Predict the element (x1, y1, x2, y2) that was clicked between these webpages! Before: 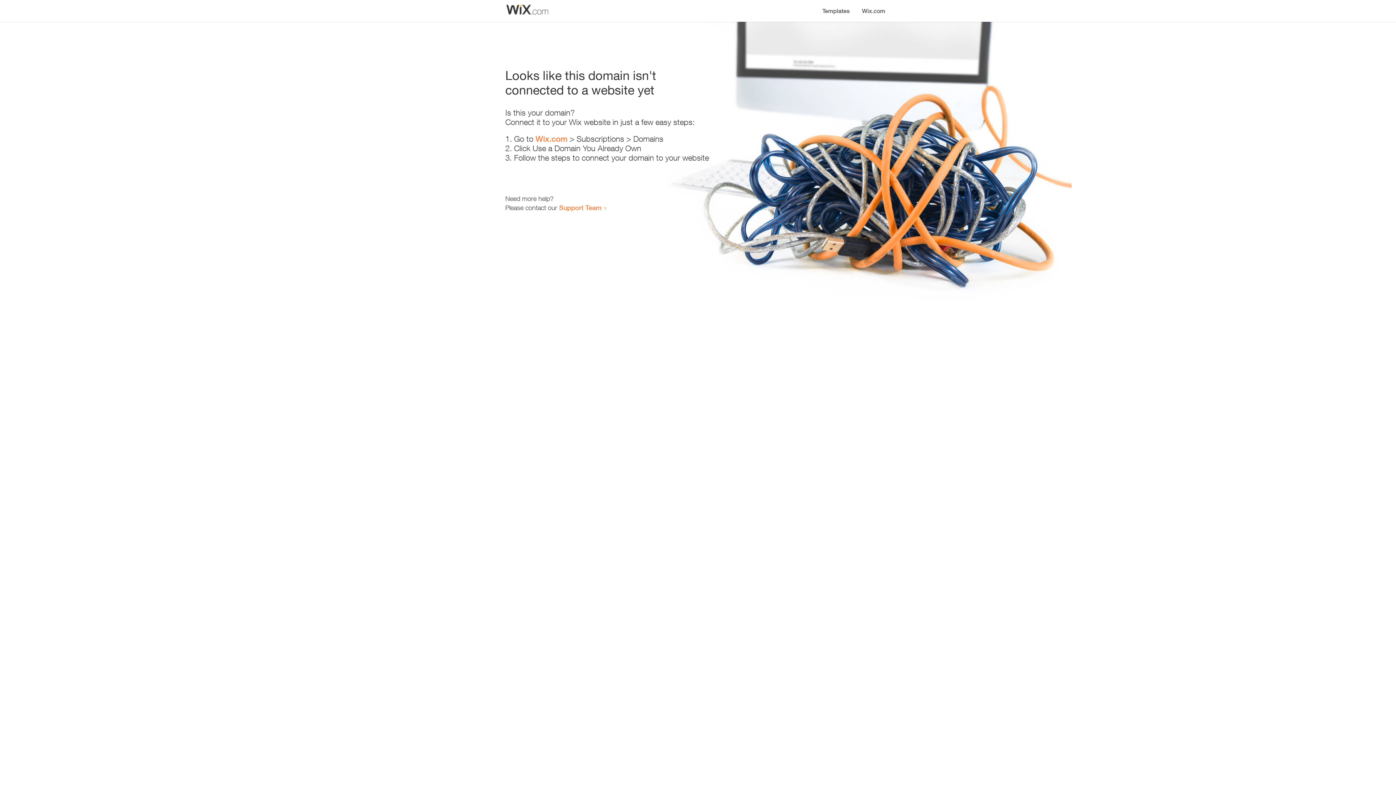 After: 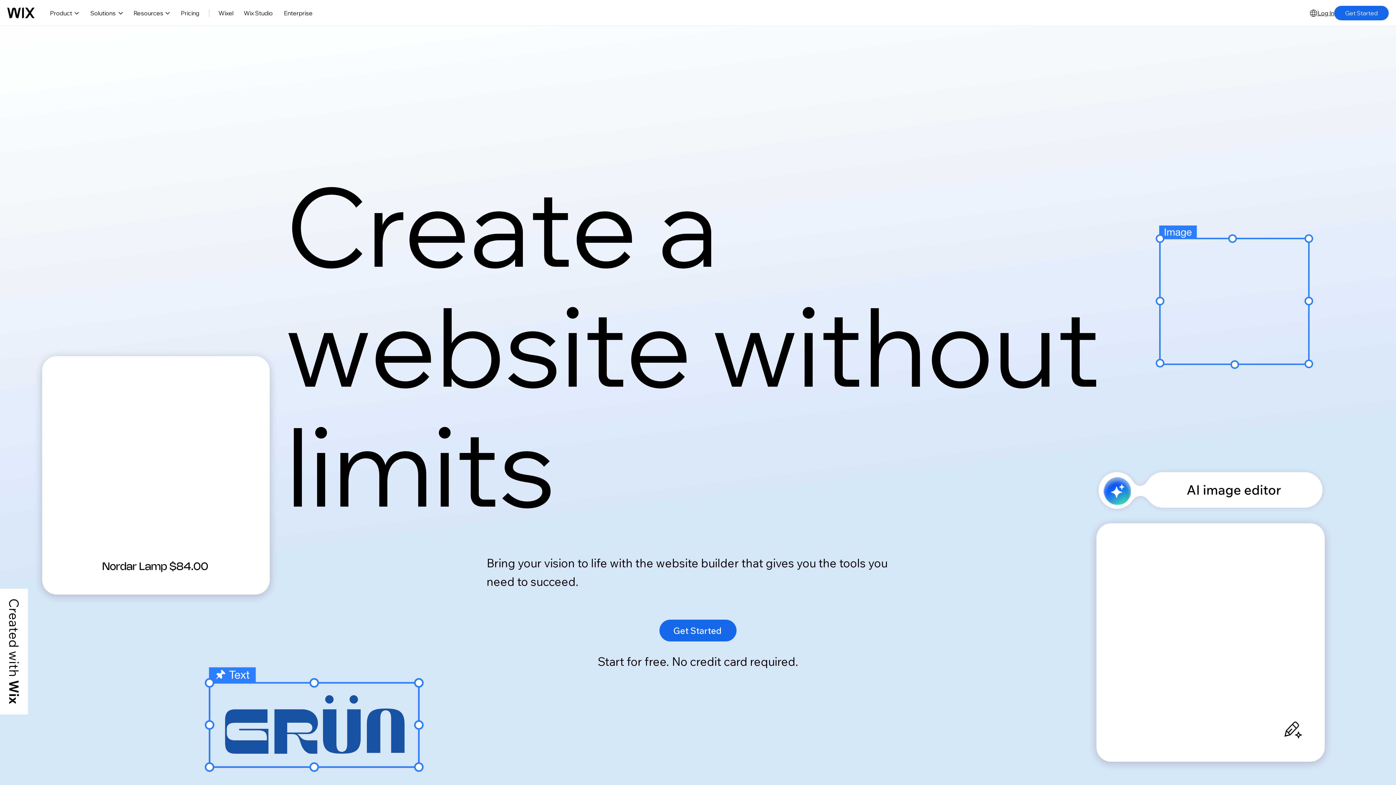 Action: label: Wix.com bbox: (535, 134, 567, 143)